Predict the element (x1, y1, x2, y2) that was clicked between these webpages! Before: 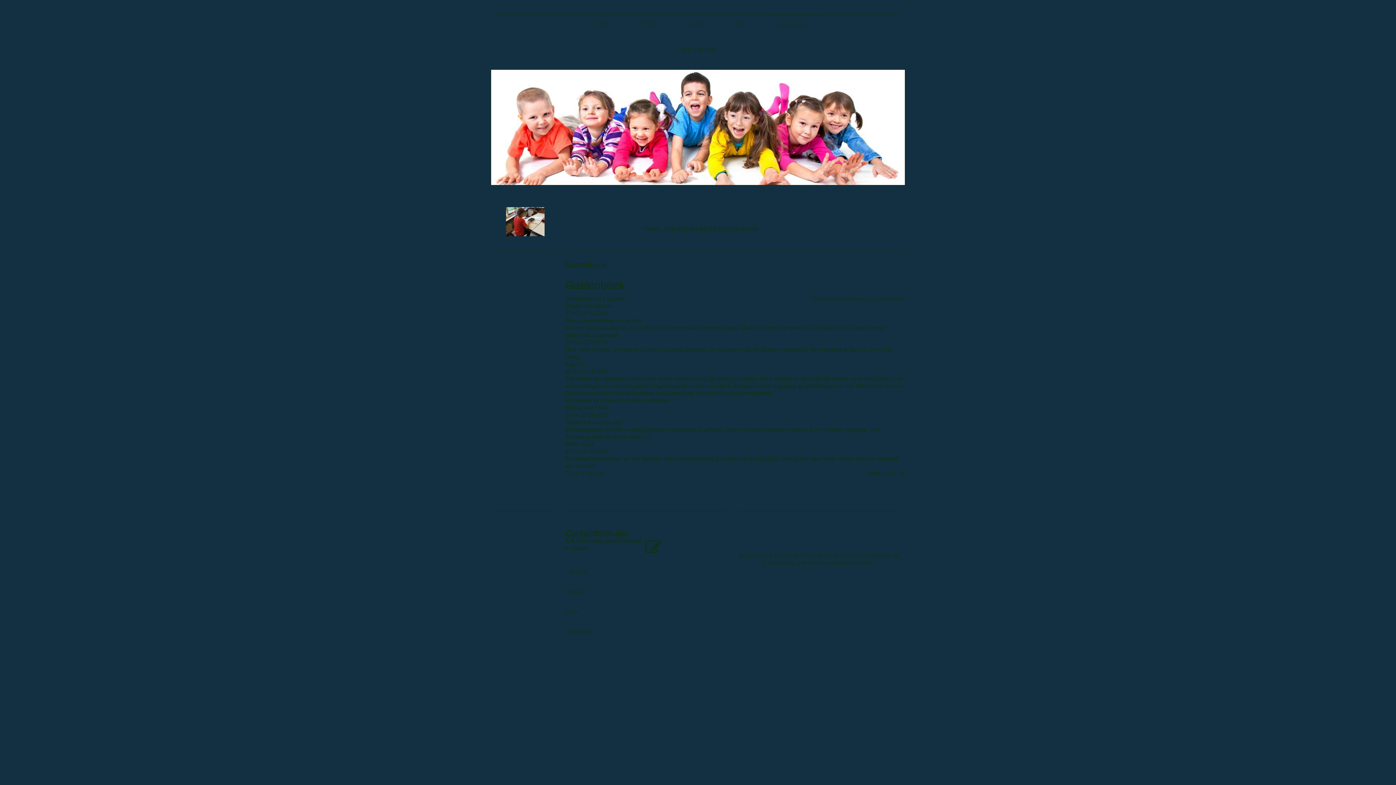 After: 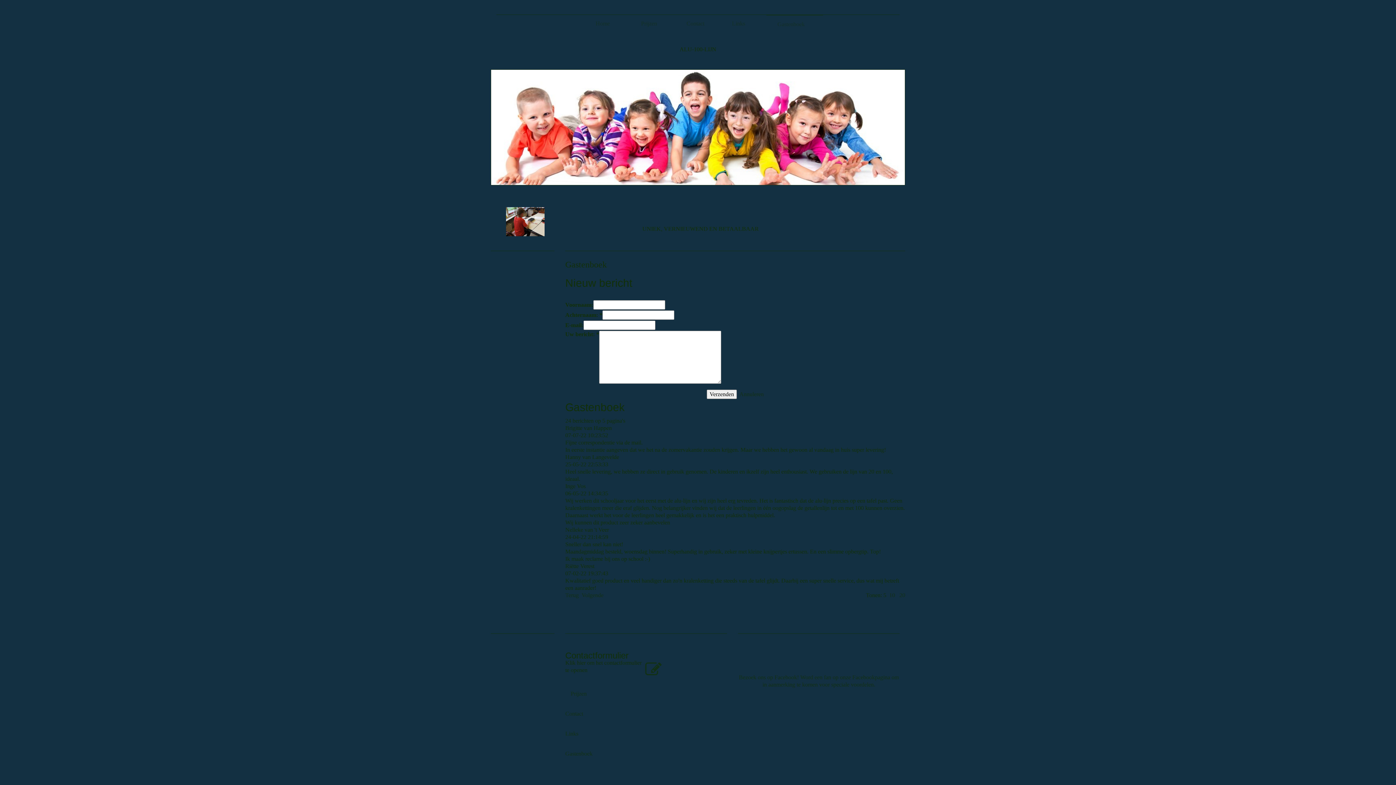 Action: bbox: (810, 295, 905, 301) label: Nieuw bericht toevoegen aan gastenboek